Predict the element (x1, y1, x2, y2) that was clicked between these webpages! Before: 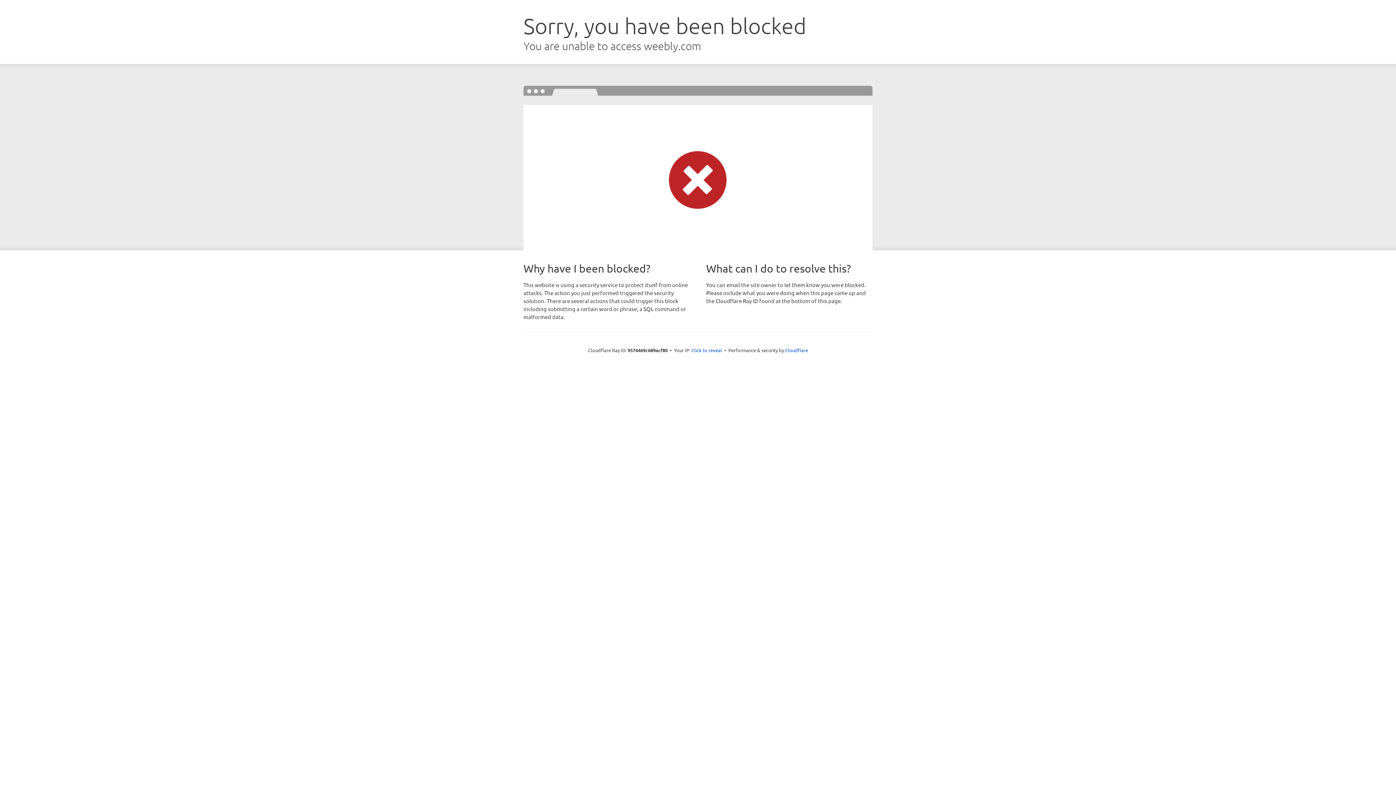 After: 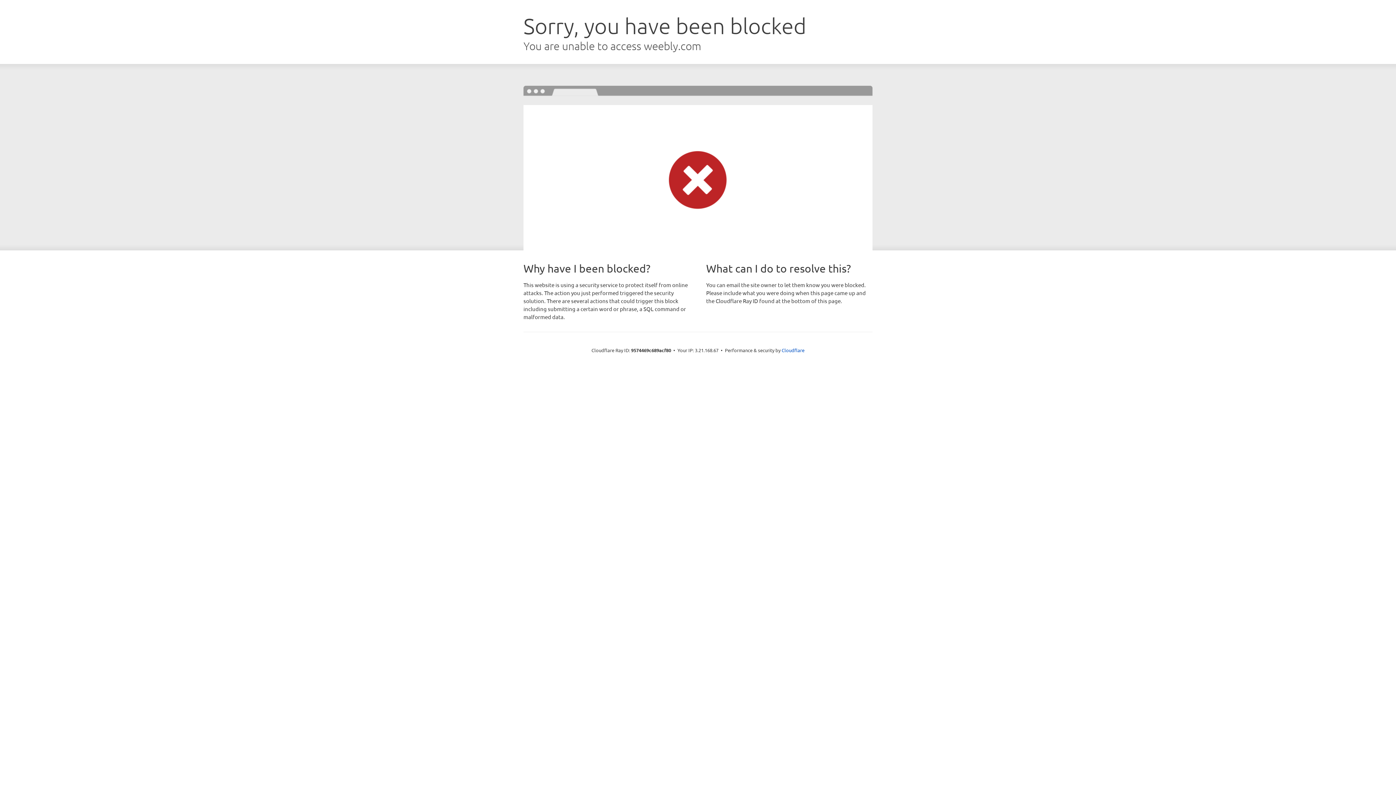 Action: bbox: (691, 346, 722, 353) label: Click to reveal